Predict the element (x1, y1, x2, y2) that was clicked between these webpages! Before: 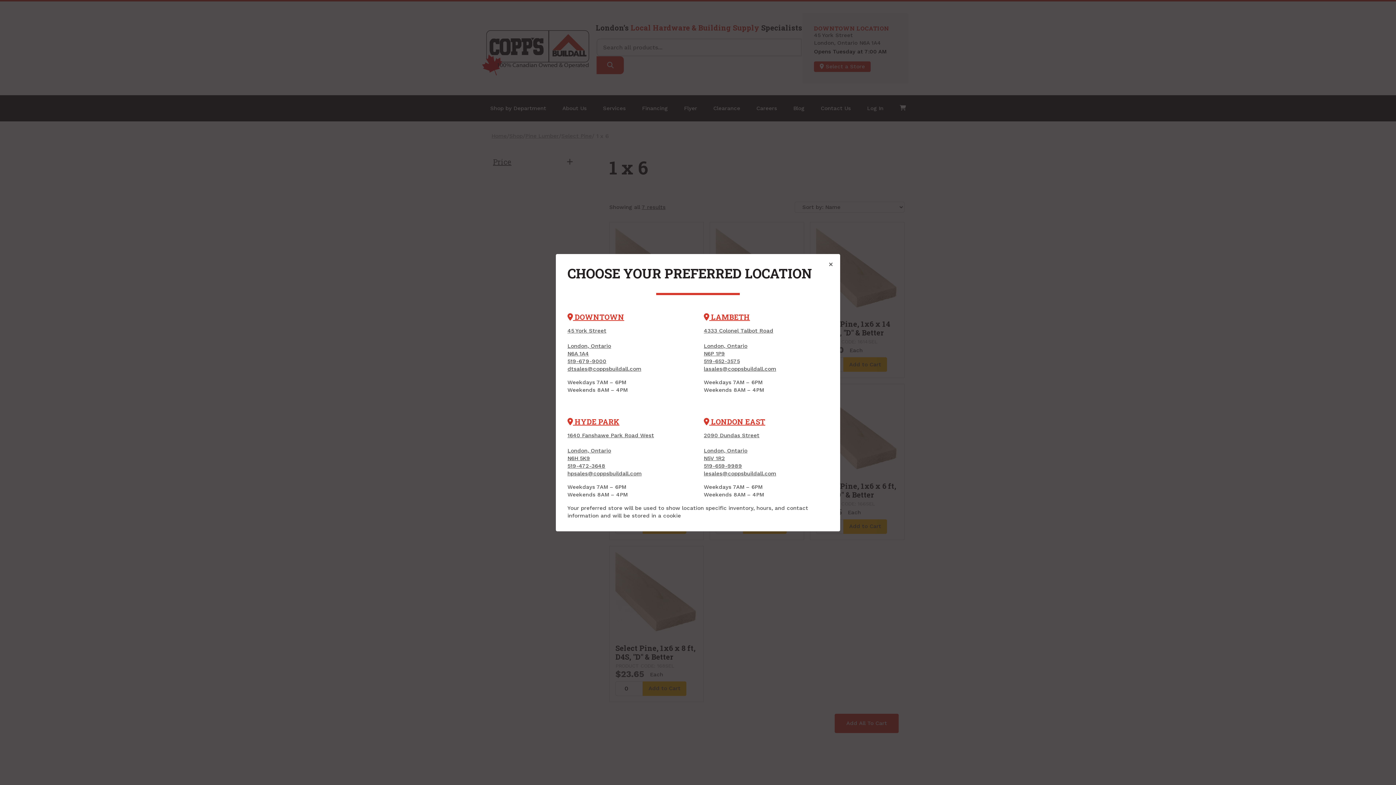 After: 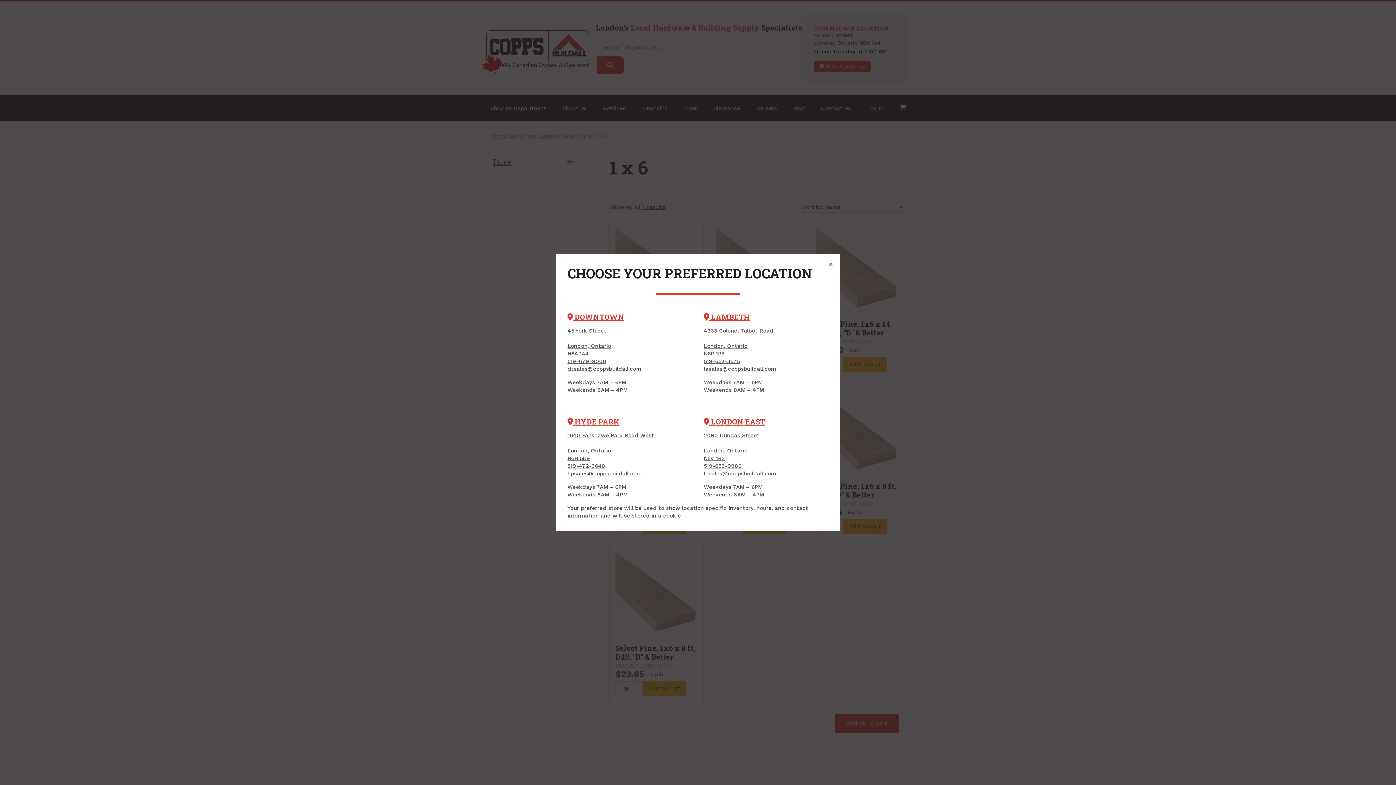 Action: bbox: (567, 470, 641, 476) label: hpsales@coppsbuildall.com